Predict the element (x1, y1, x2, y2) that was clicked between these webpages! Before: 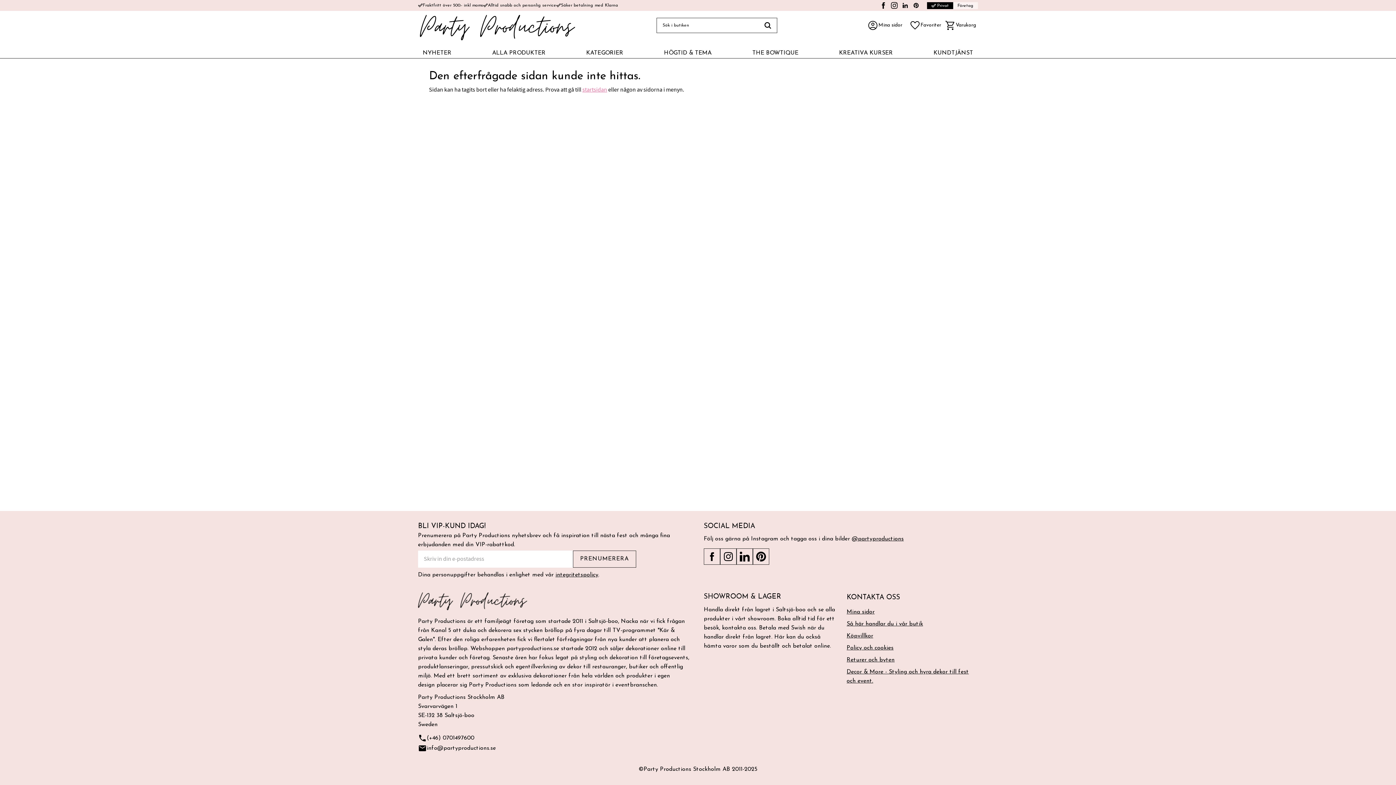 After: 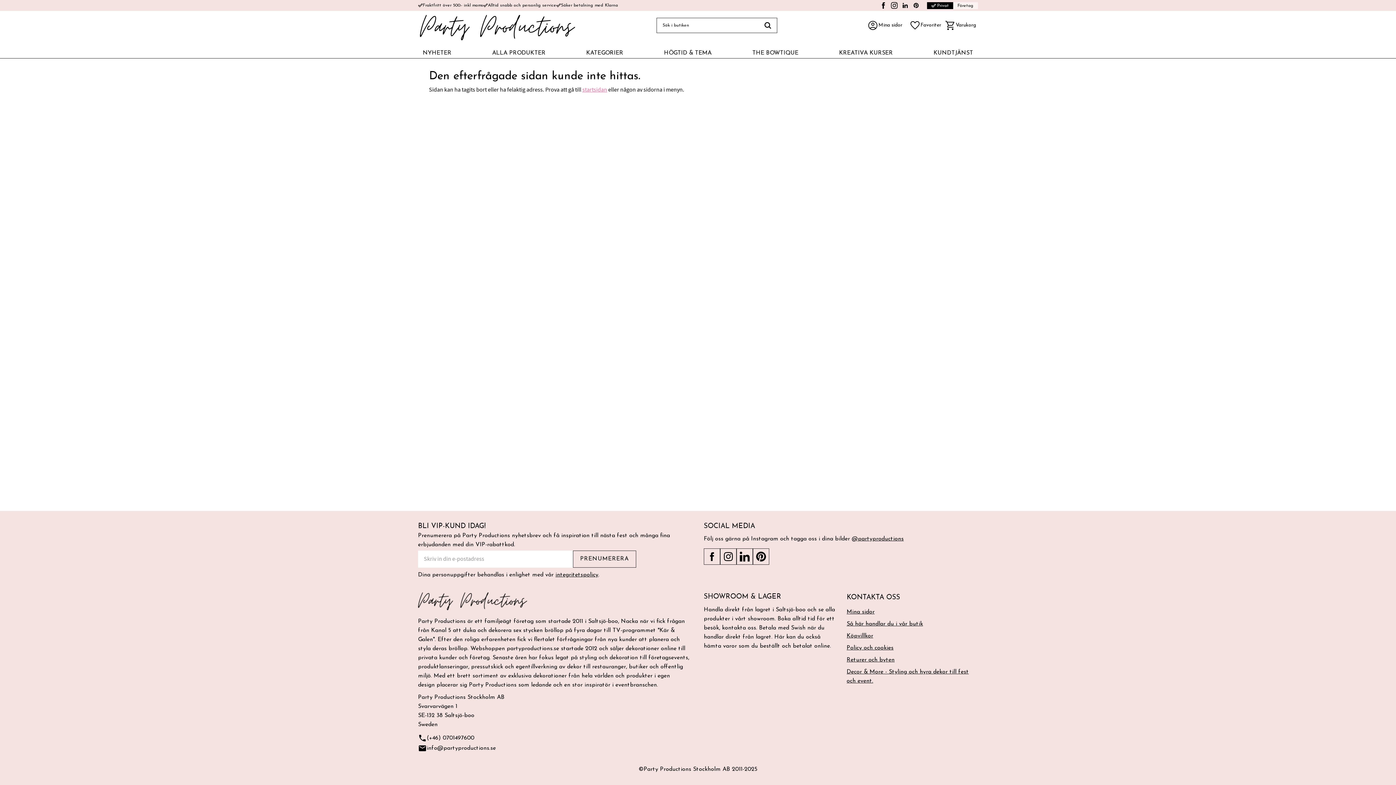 Action: label: @partyproductions bbox: (852, 536, 904, 542)